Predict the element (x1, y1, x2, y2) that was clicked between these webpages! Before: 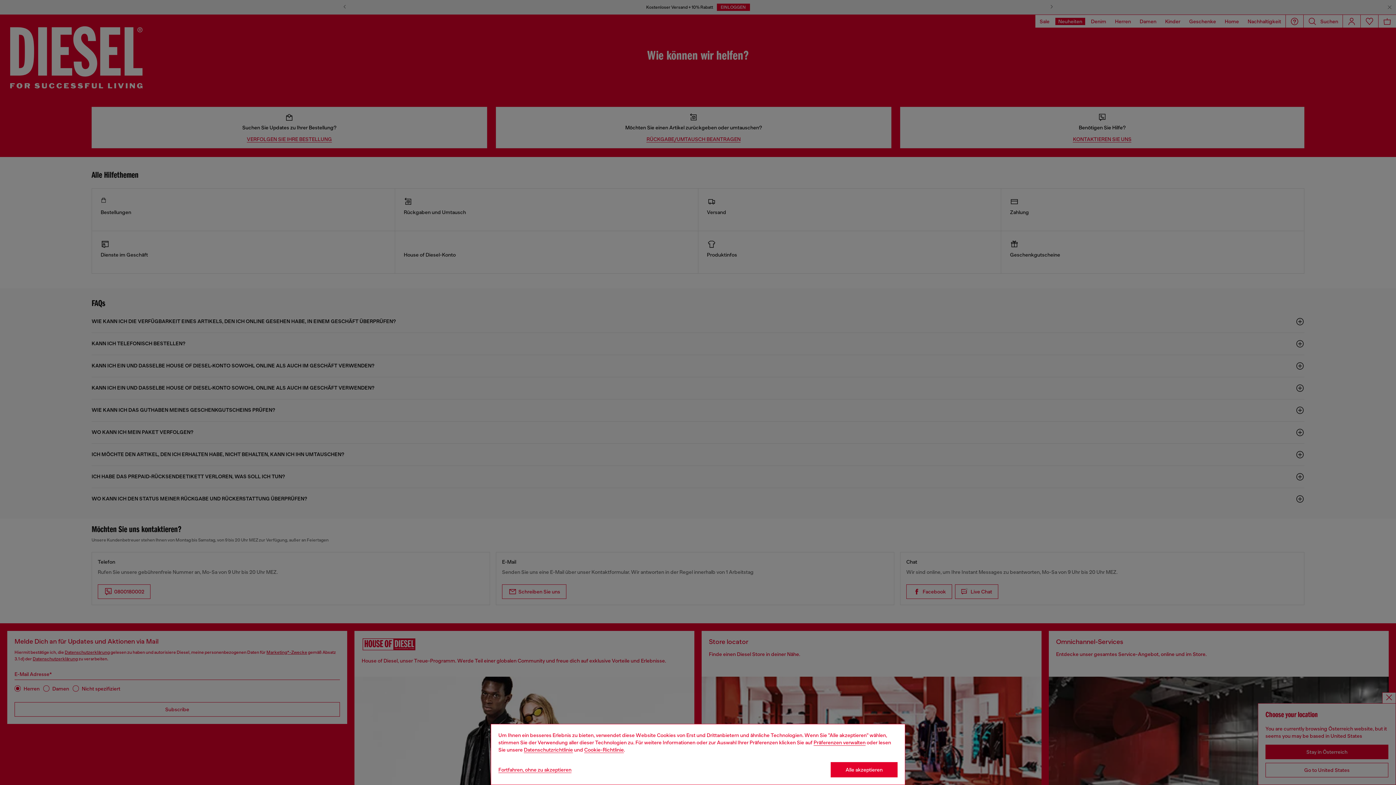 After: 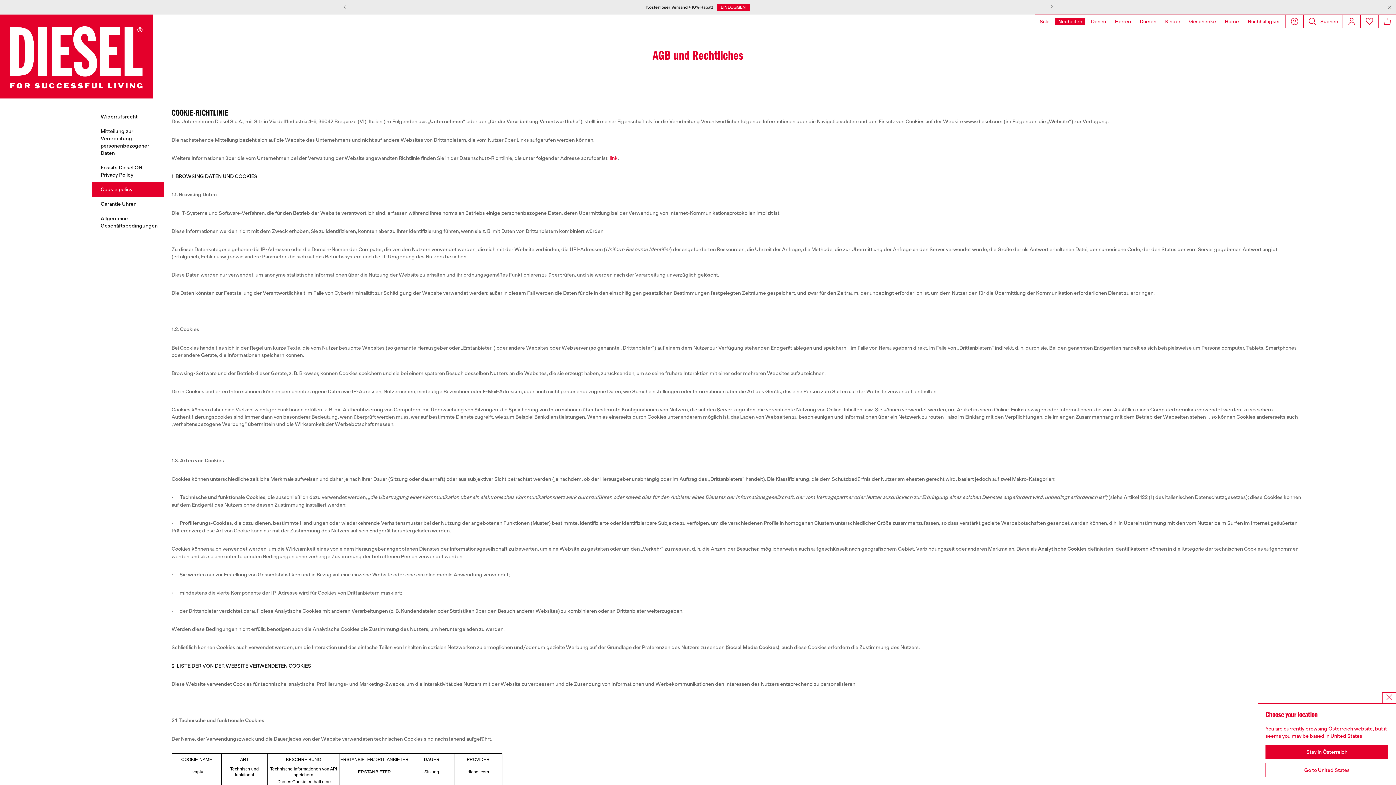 Action: label: Cookie Policy bbox: (584, 747, 624, 753)